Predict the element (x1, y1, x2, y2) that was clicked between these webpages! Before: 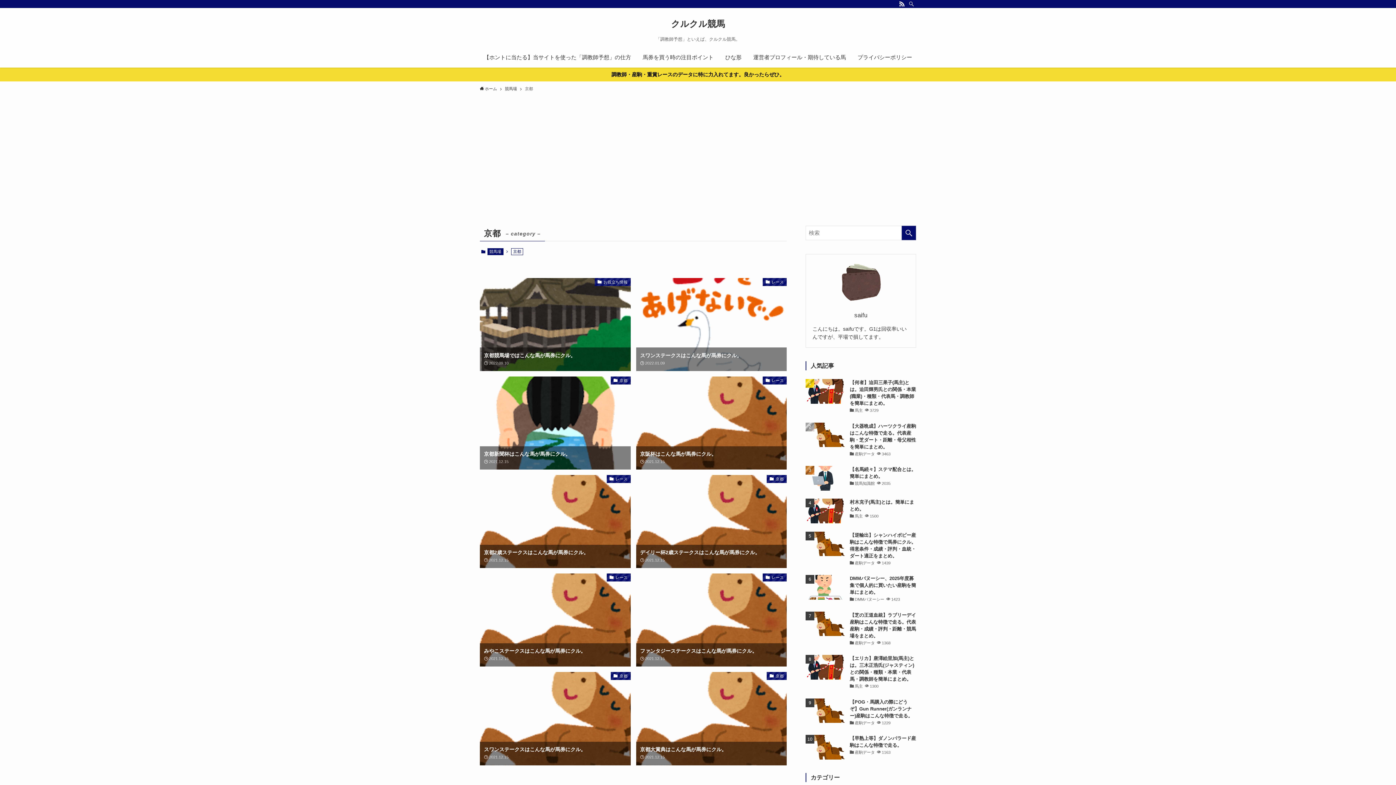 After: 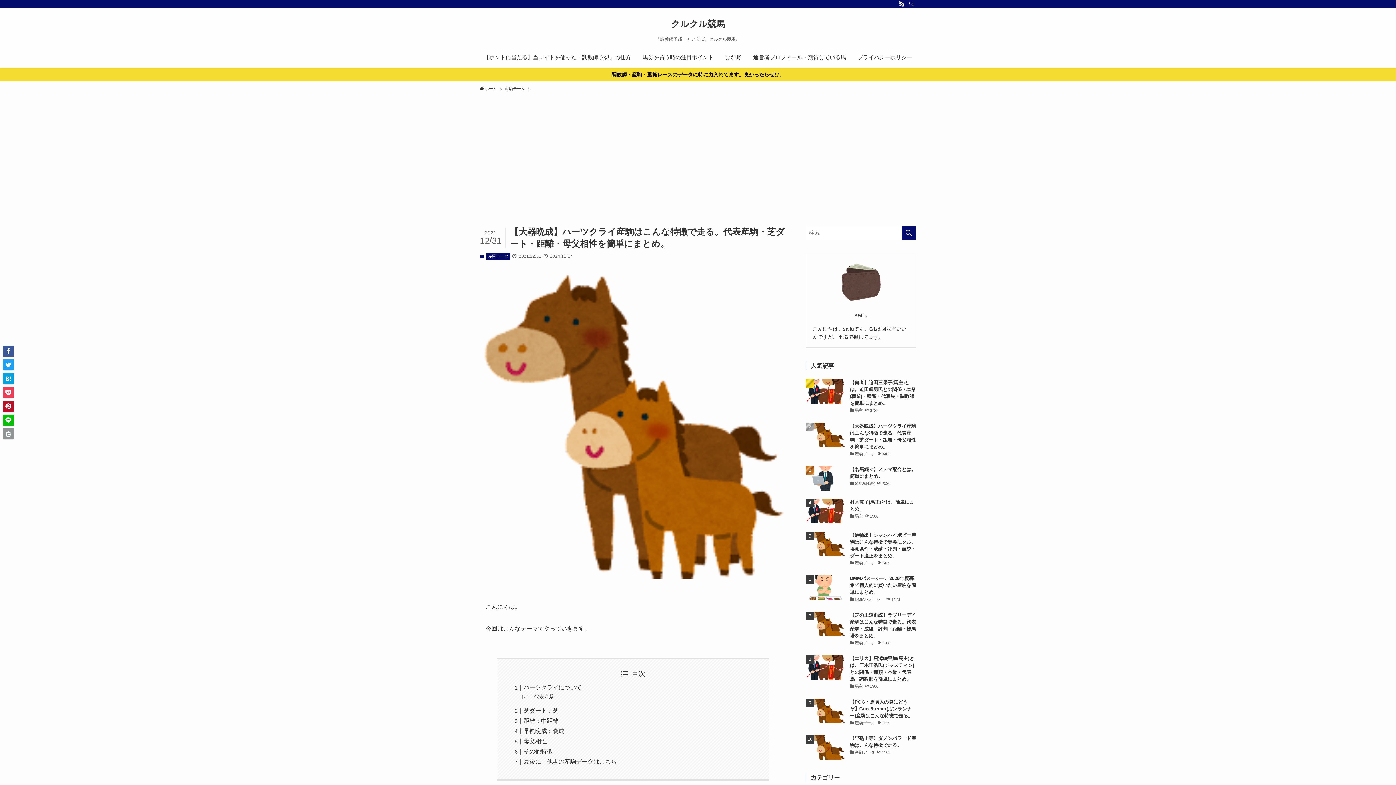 Action: bbox: (805, 422, 916, 458) label: 【大器晩成】ハーツクライ産駒はこんな特徴で走る。代表産駒・芝ダート・距離・母父相性を簡単にまとめ。
産駒データ
3463